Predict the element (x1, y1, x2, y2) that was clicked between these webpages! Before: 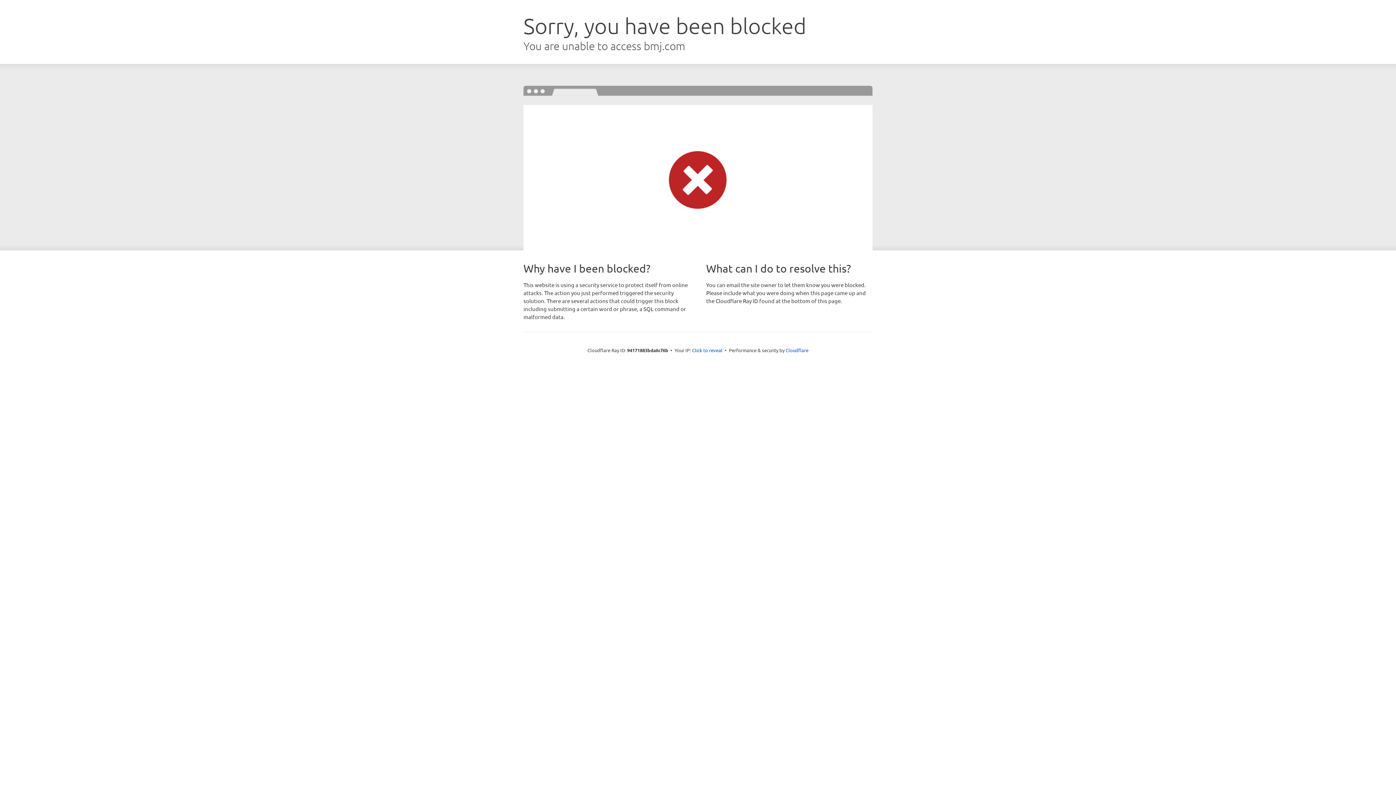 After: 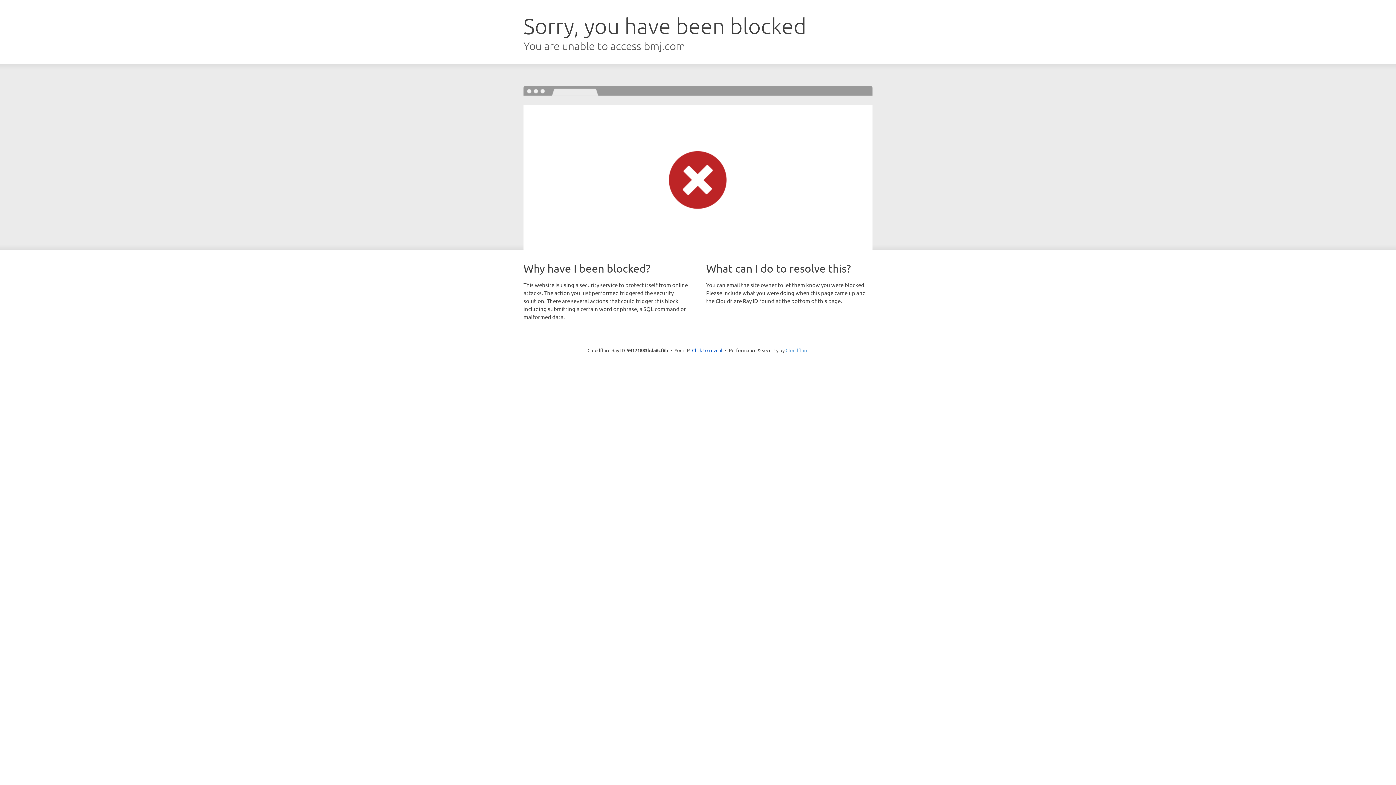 Action: bbox: (785, 347, 808, 353) label: Cloudflare